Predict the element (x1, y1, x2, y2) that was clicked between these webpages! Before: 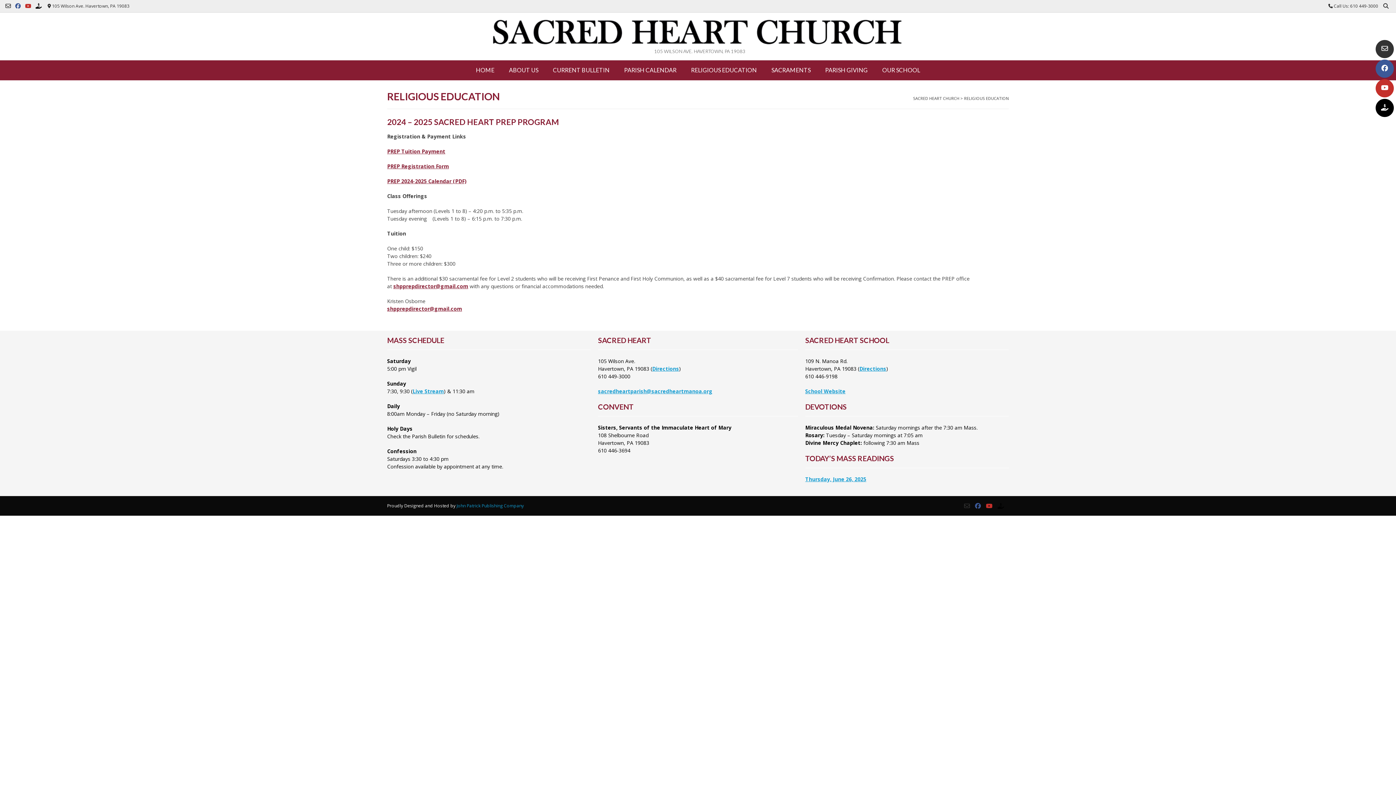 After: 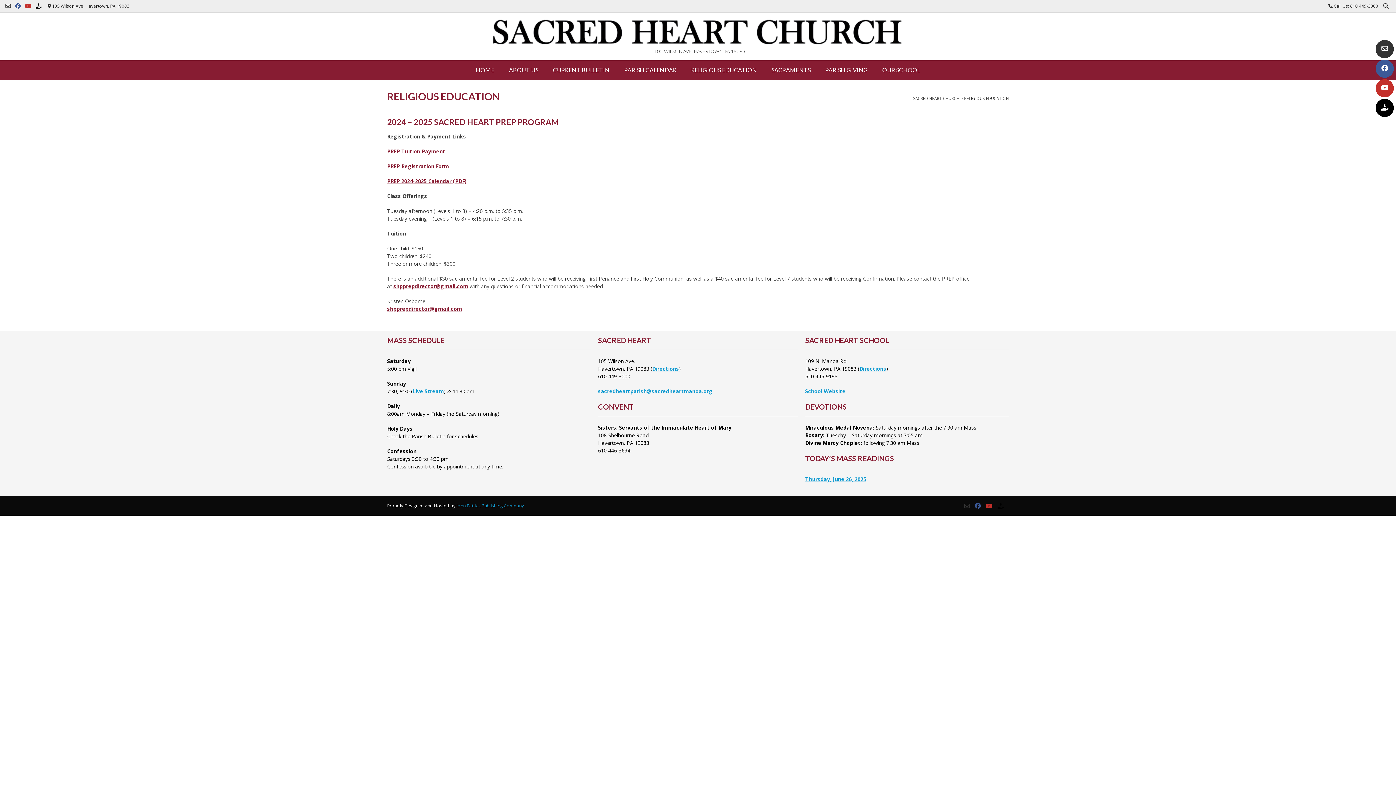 Action: bbox: (985, 501, 993, 510)